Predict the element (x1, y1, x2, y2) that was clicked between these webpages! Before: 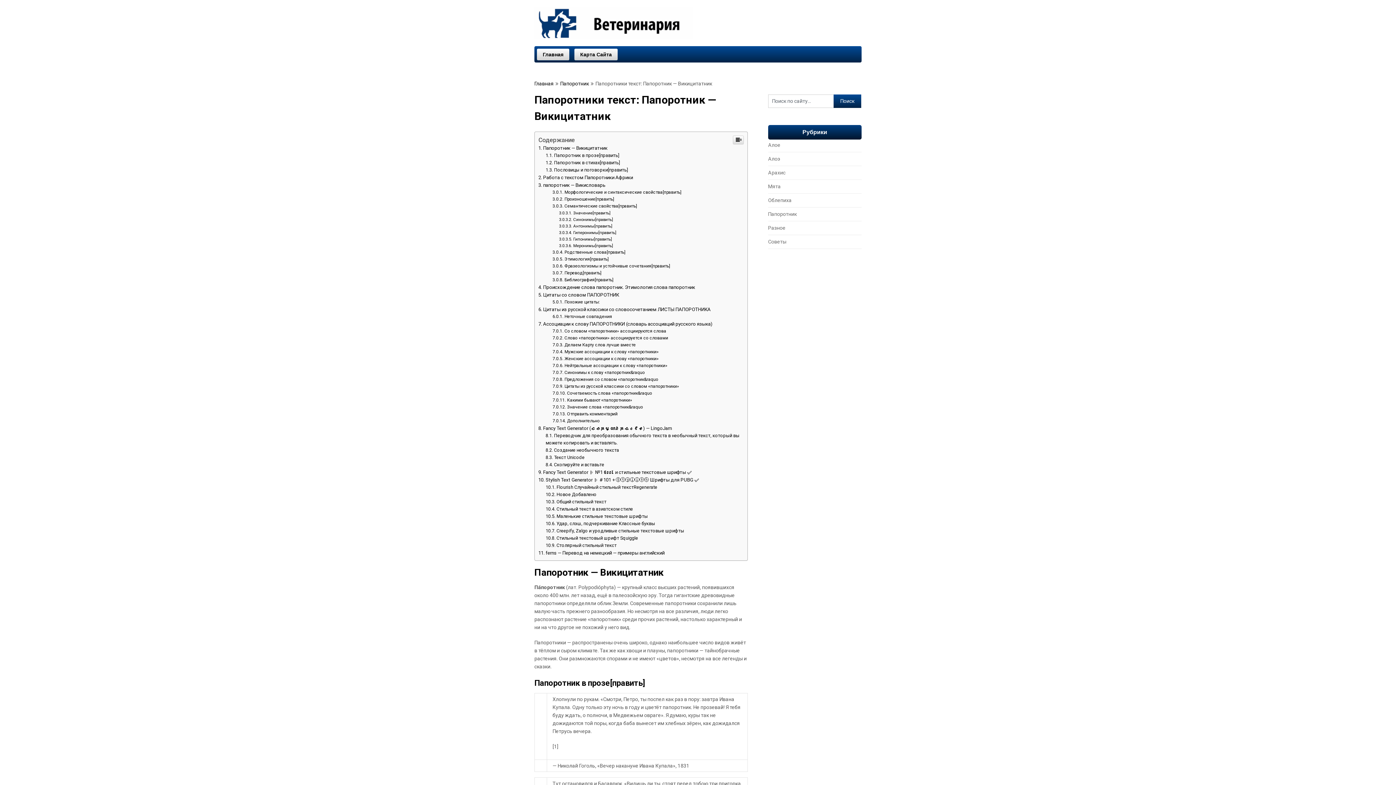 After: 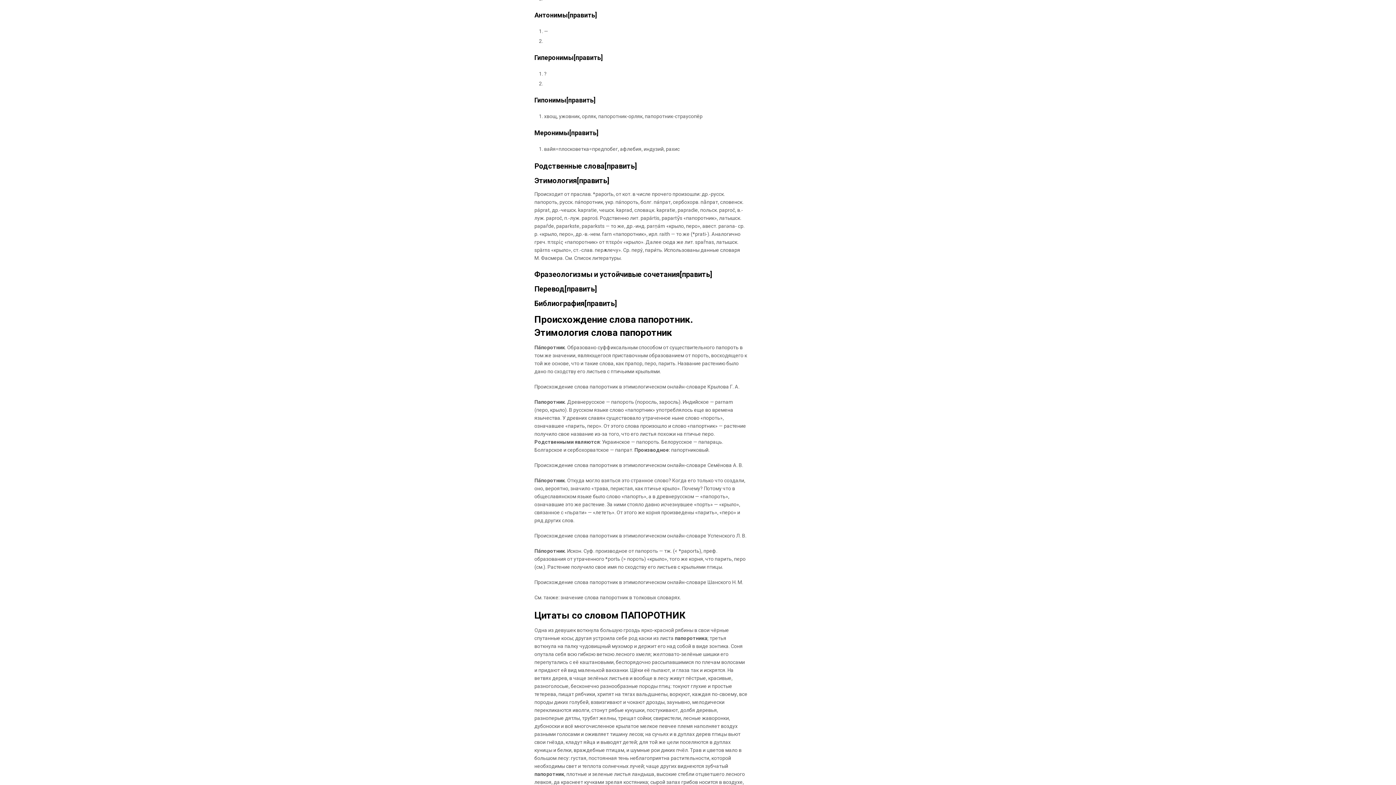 Action: bbox: (559, 622, 612, 628) label: Антонимы[править]